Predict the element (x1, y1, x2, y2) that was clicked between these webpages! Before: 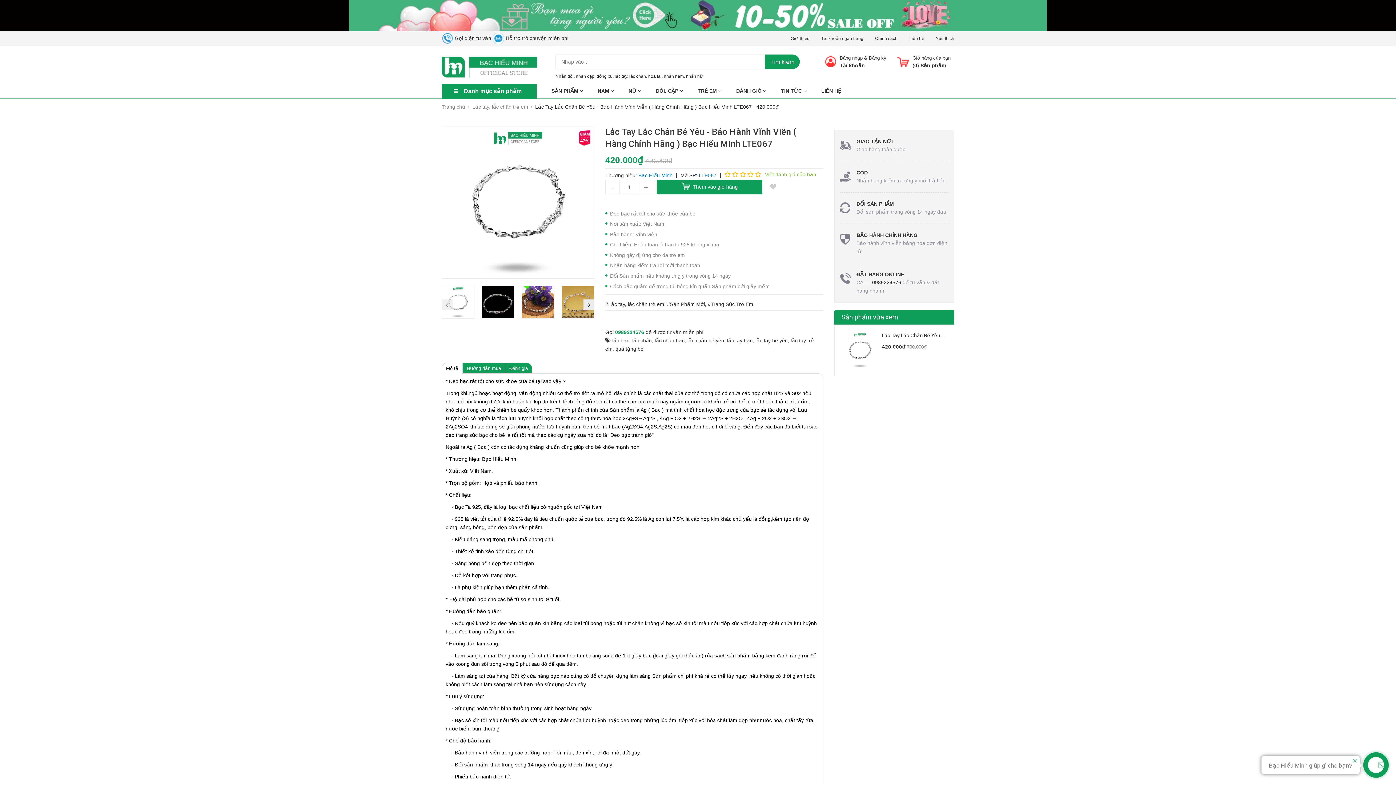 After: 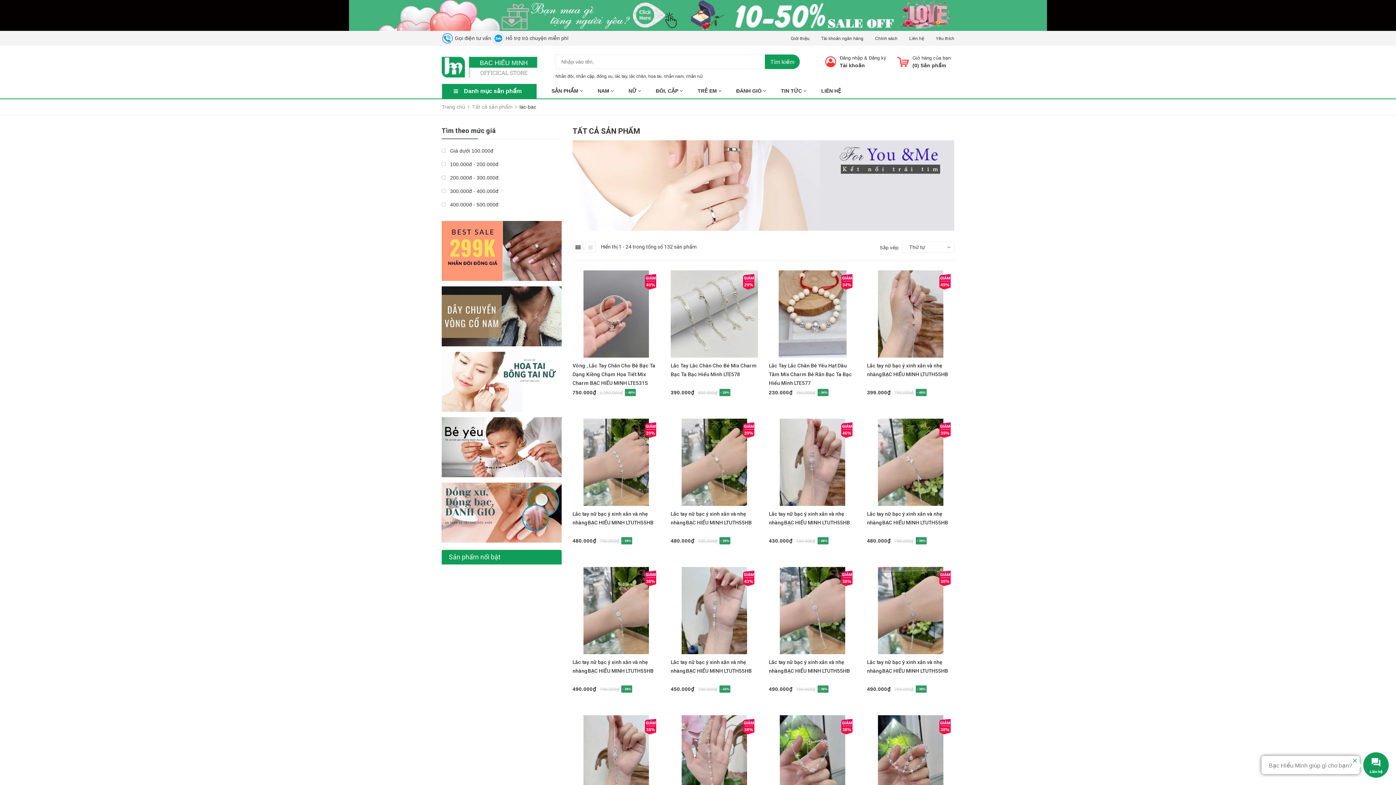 Action: bbox: (612, 337, 629, 342) label: lắc bạc